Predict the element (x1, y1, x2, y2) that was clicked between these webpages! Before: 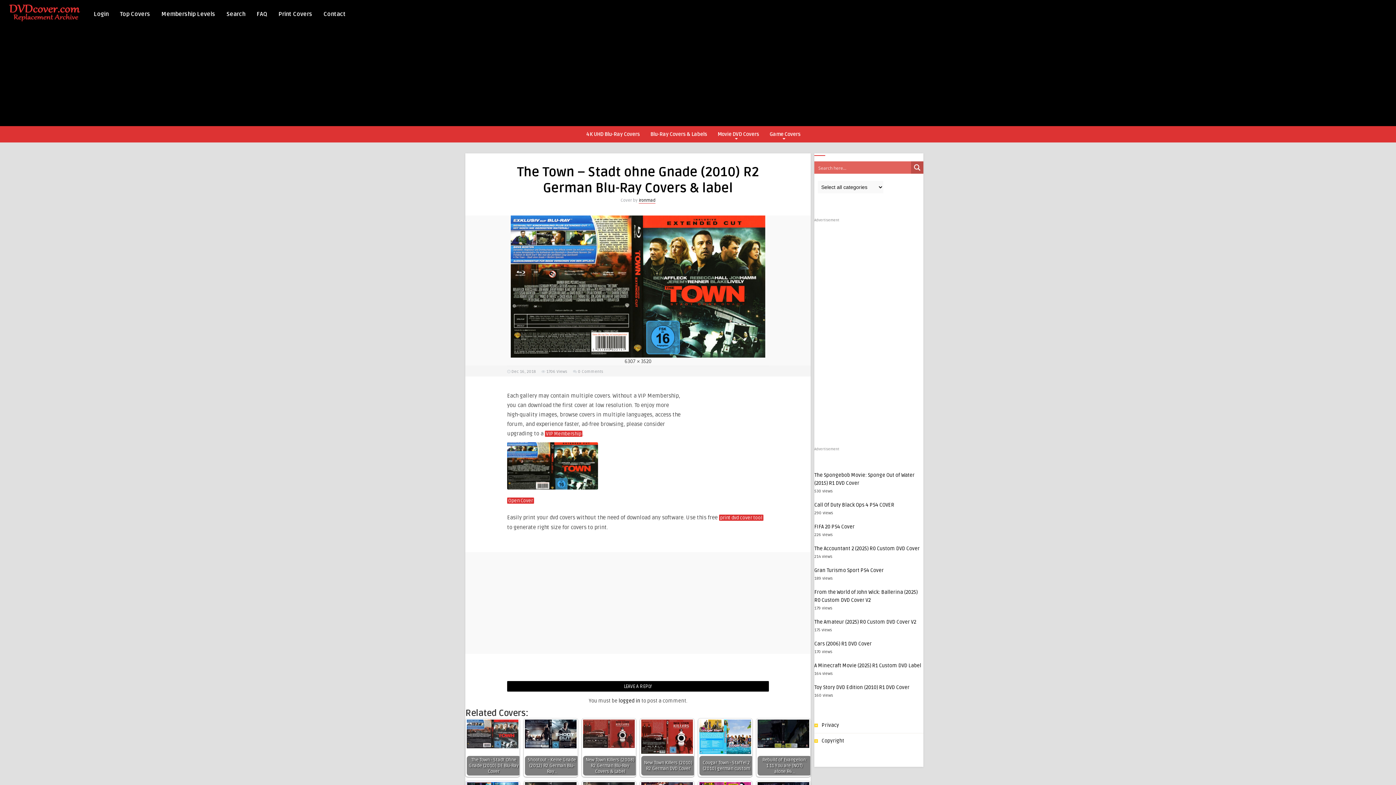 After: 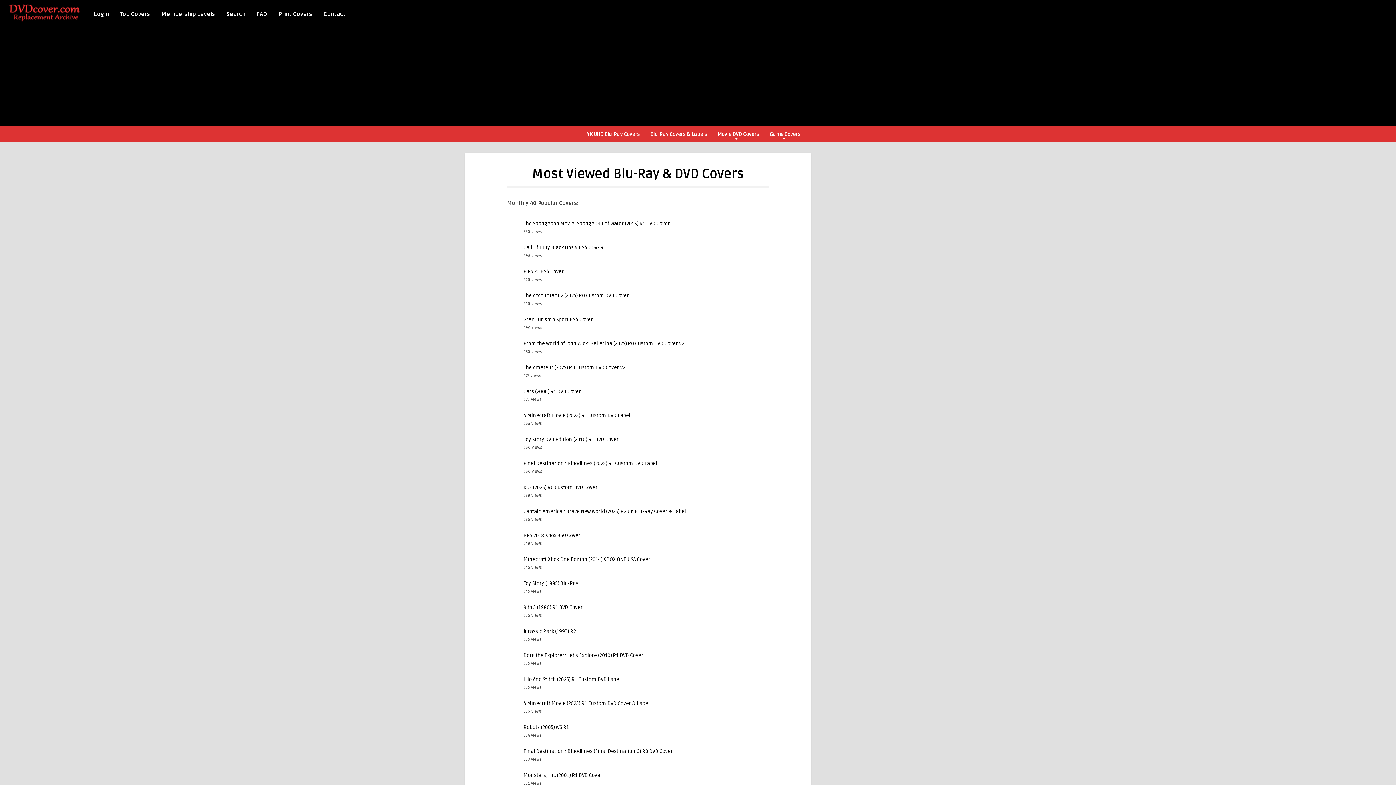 Action: label: Top Covers bbox: (117, 5, 153, 21)